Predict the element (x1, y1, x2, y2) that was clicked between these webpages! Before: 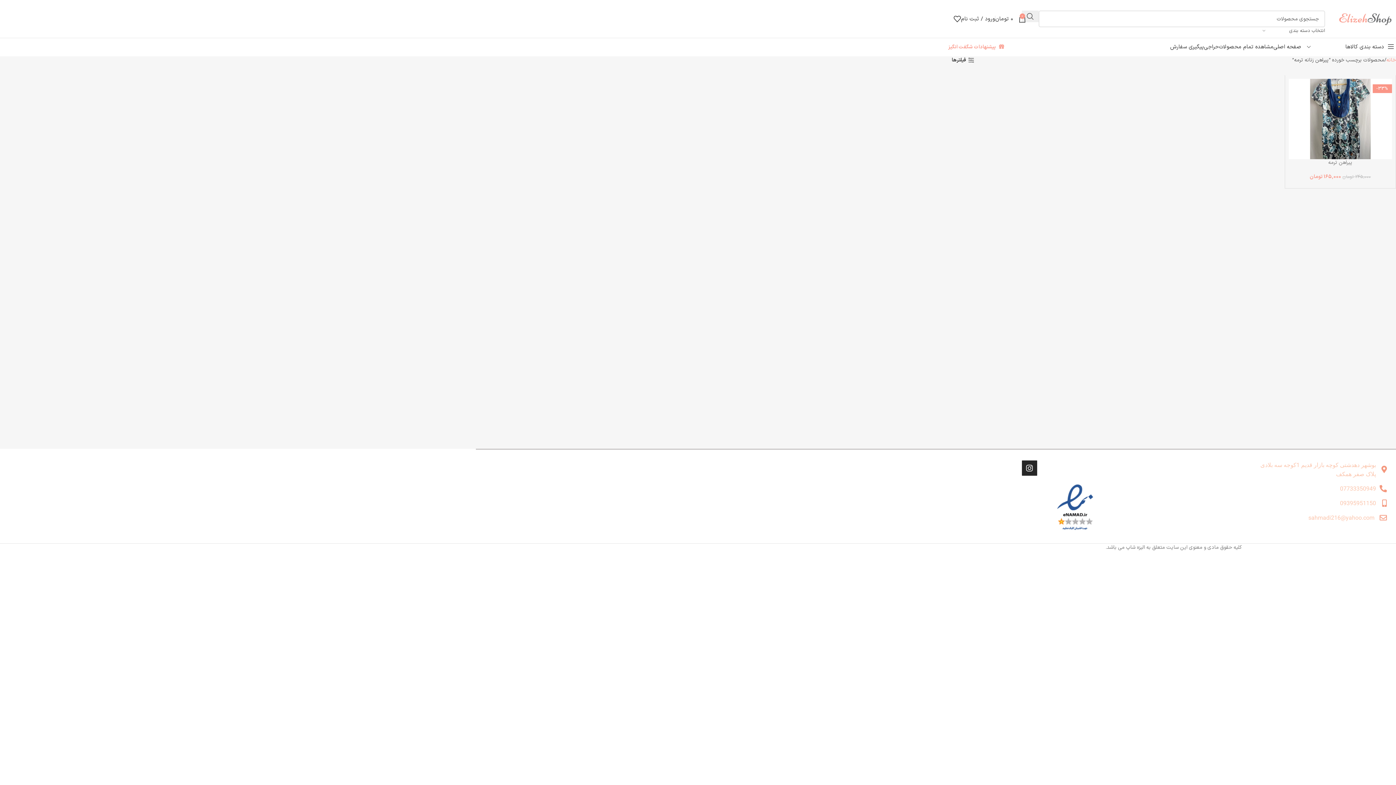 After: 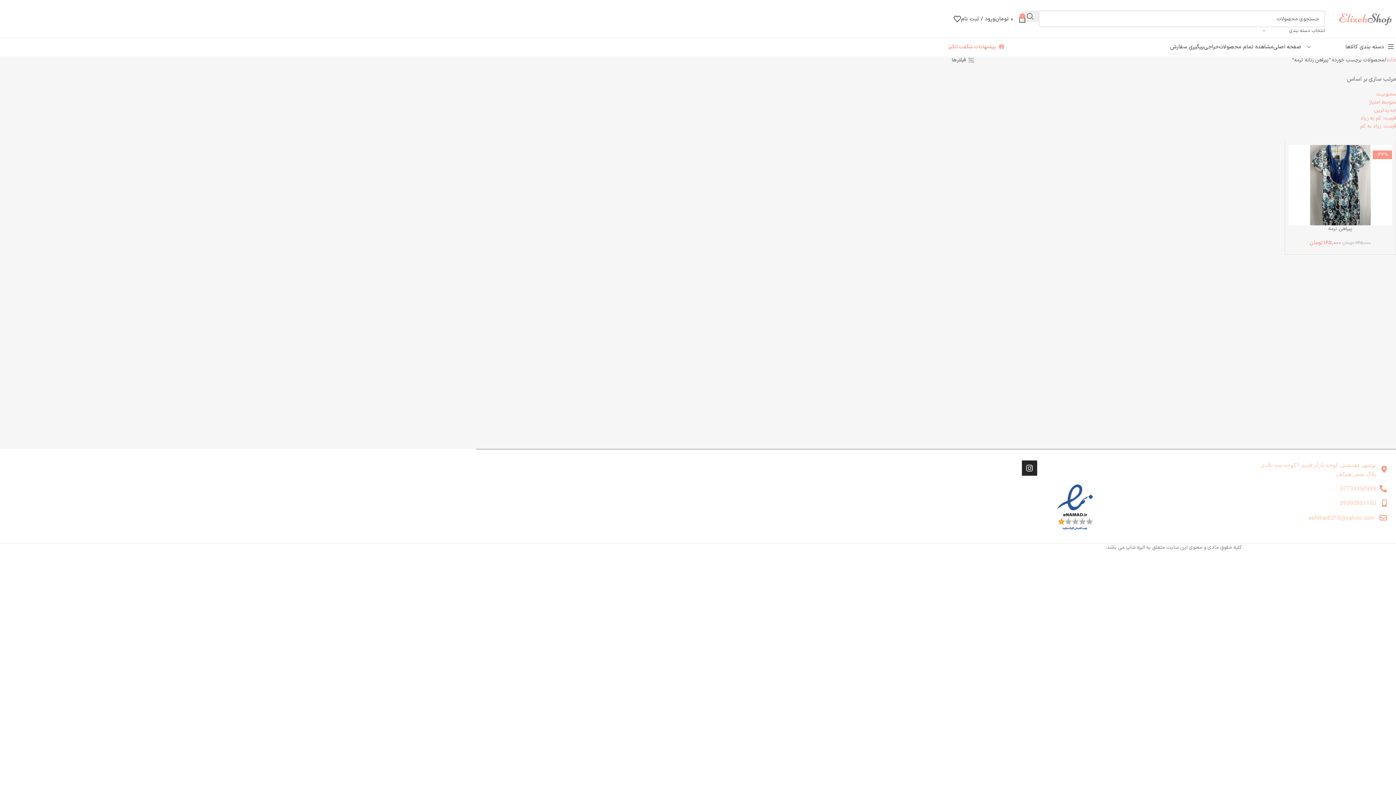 Action: label: فیلترها bbox: (952, 57, 974, 63)